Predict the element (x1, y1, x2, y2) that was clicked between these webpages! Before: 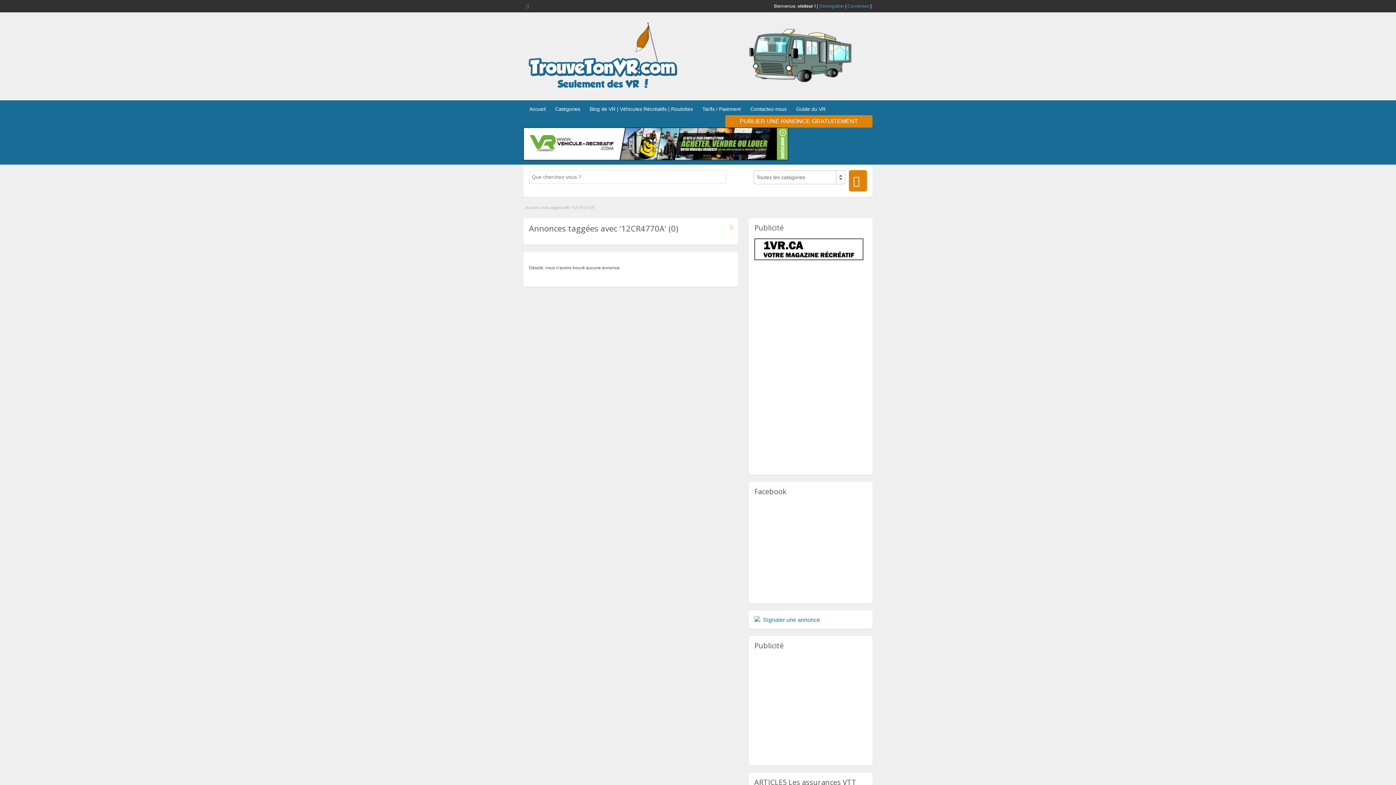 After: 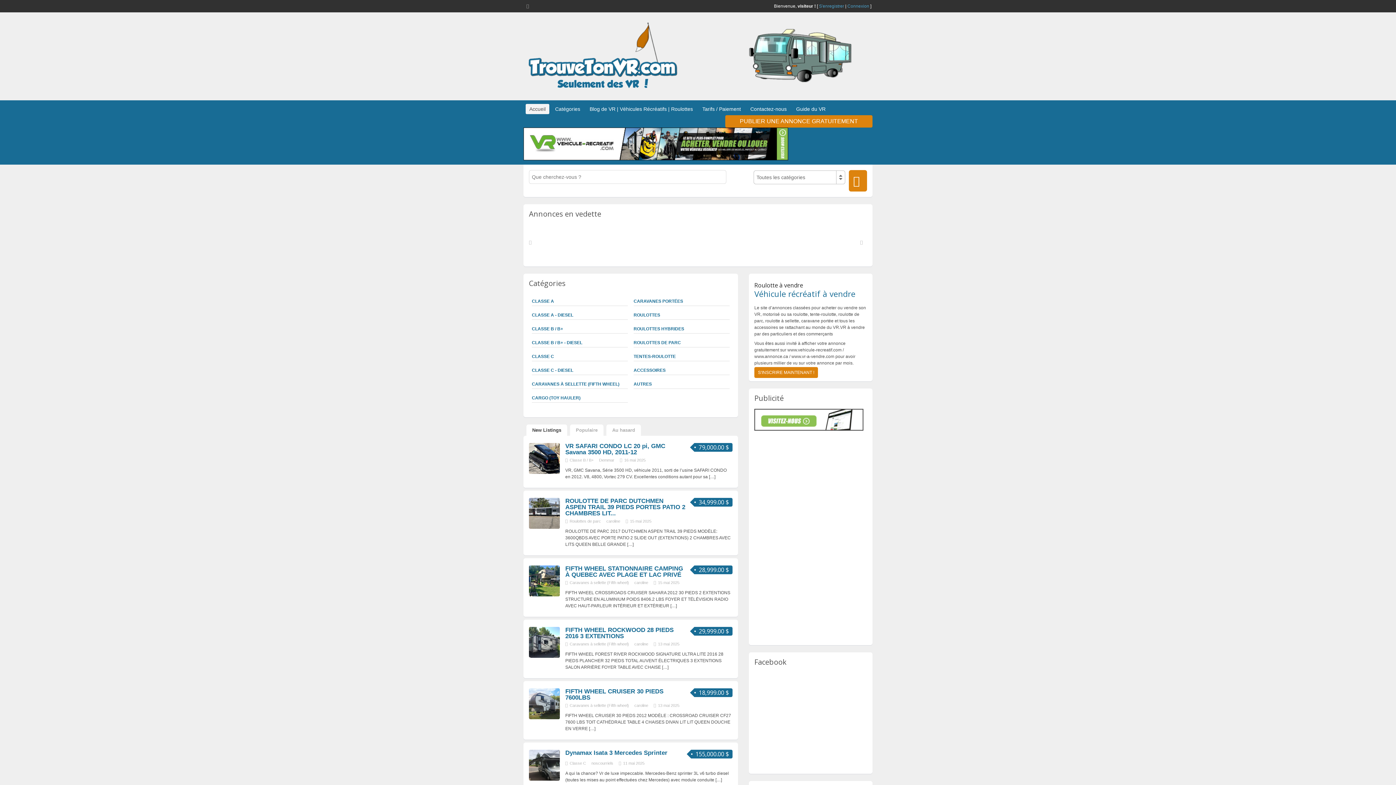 Action: bbox: (523, 85, 863, 90)